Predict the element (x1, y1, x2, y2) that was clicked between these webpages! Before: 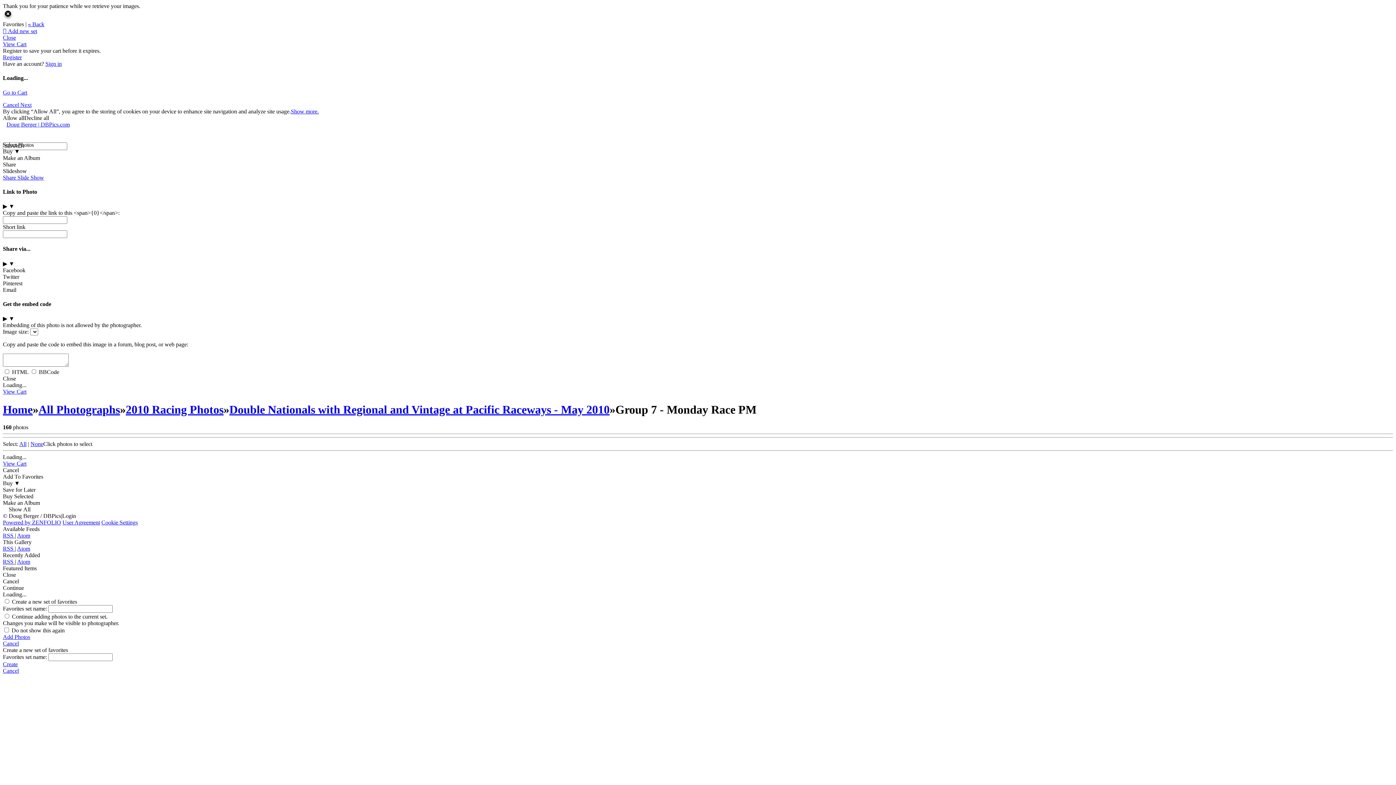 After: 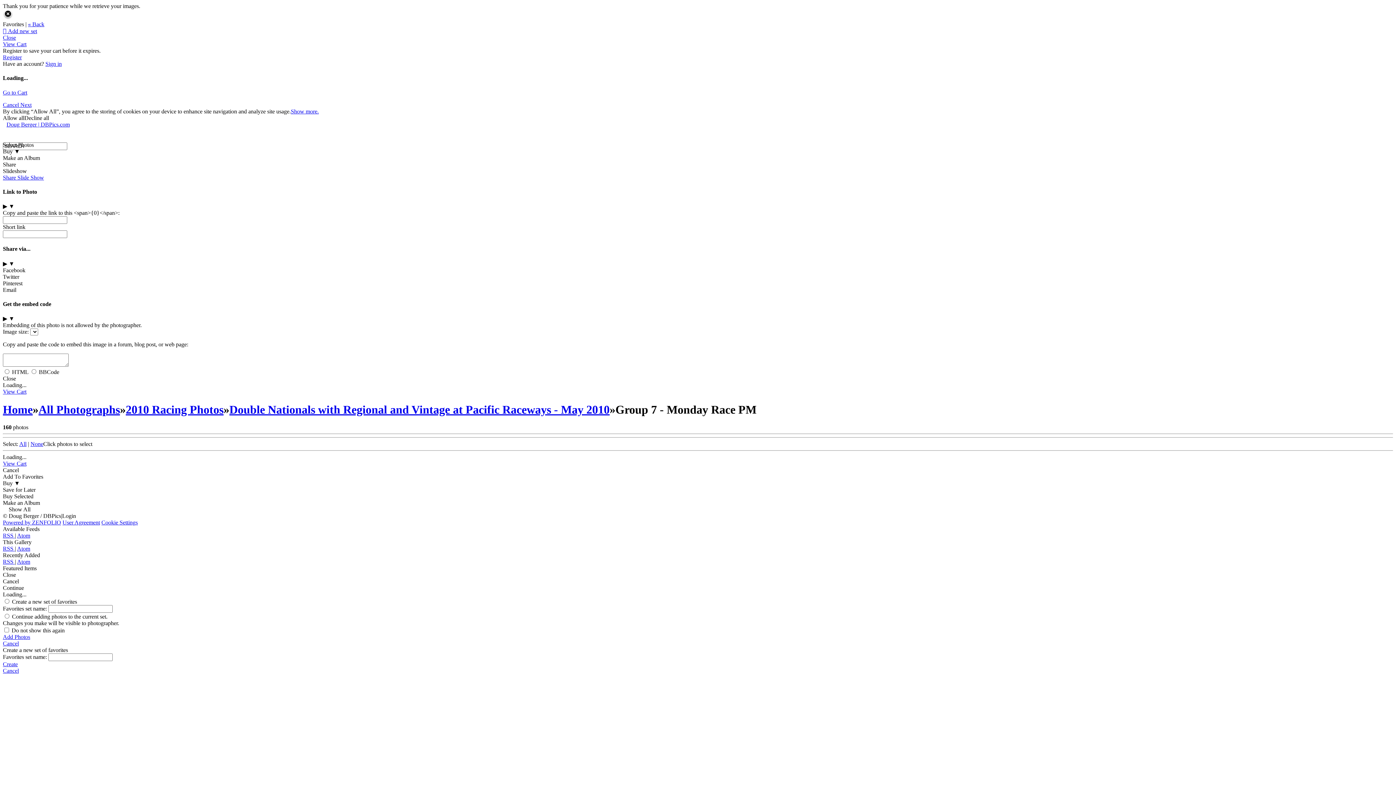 Action: label: None bbox: (30, 441, 43, 447)